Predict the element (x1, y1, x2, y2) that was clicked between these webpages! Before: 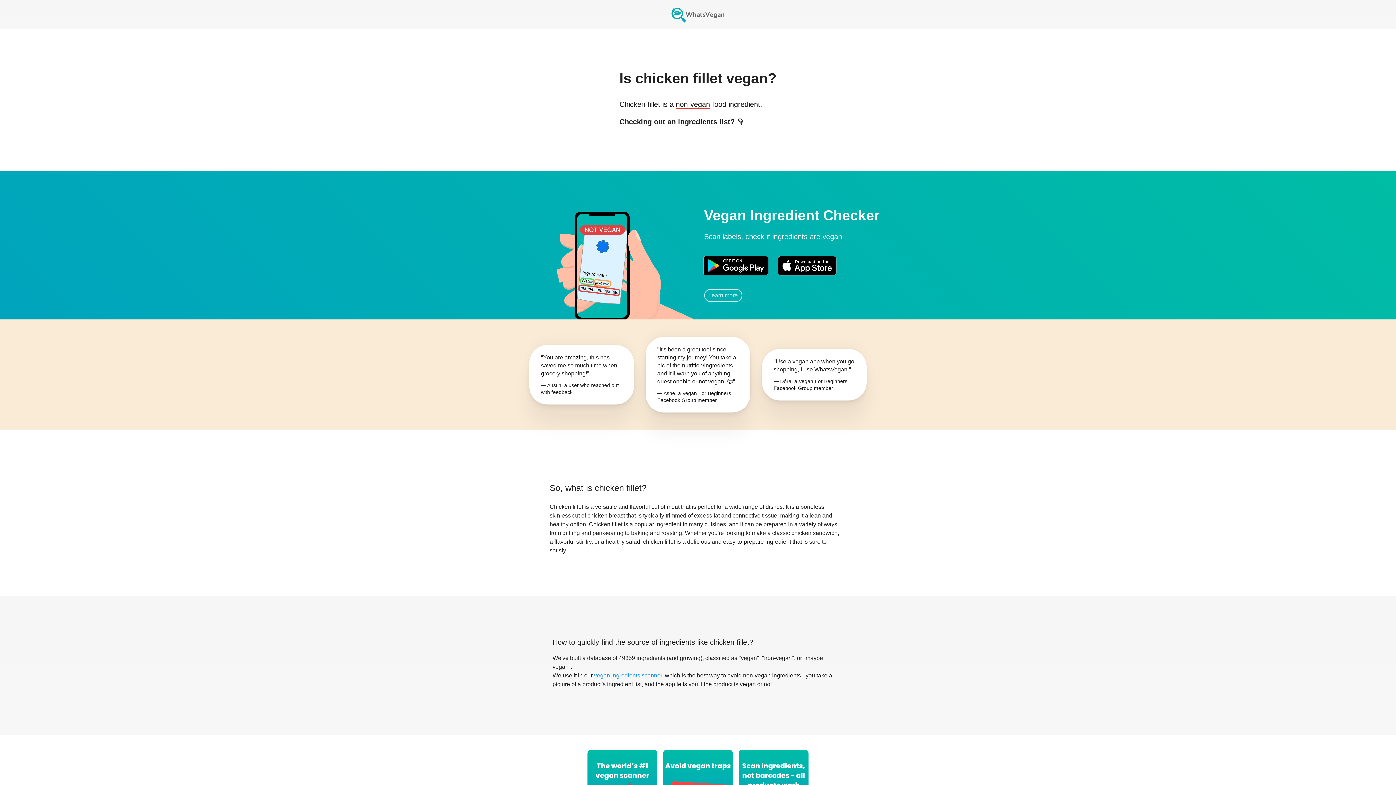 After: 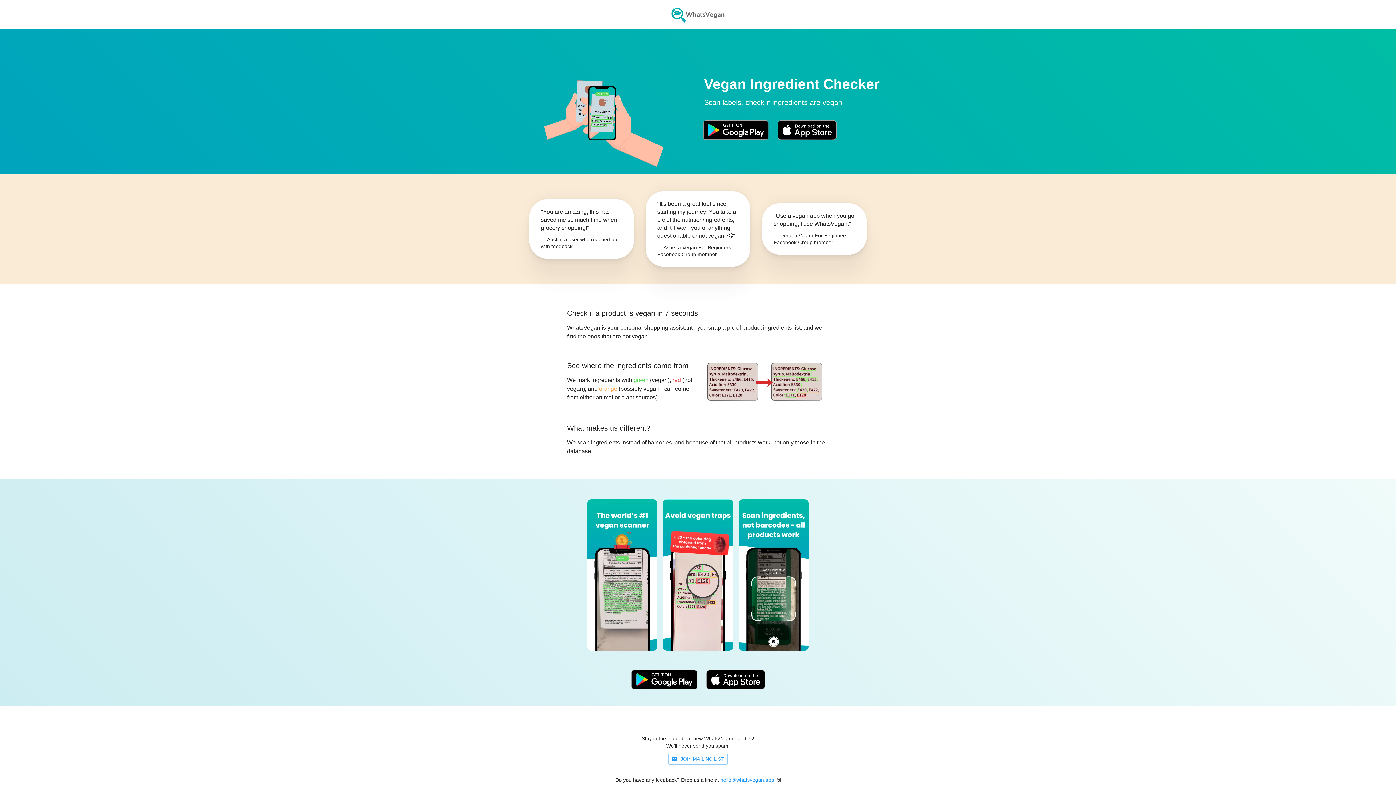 Action: label: vegan ingredients scanner bbox: (594, 672, 662, 678)